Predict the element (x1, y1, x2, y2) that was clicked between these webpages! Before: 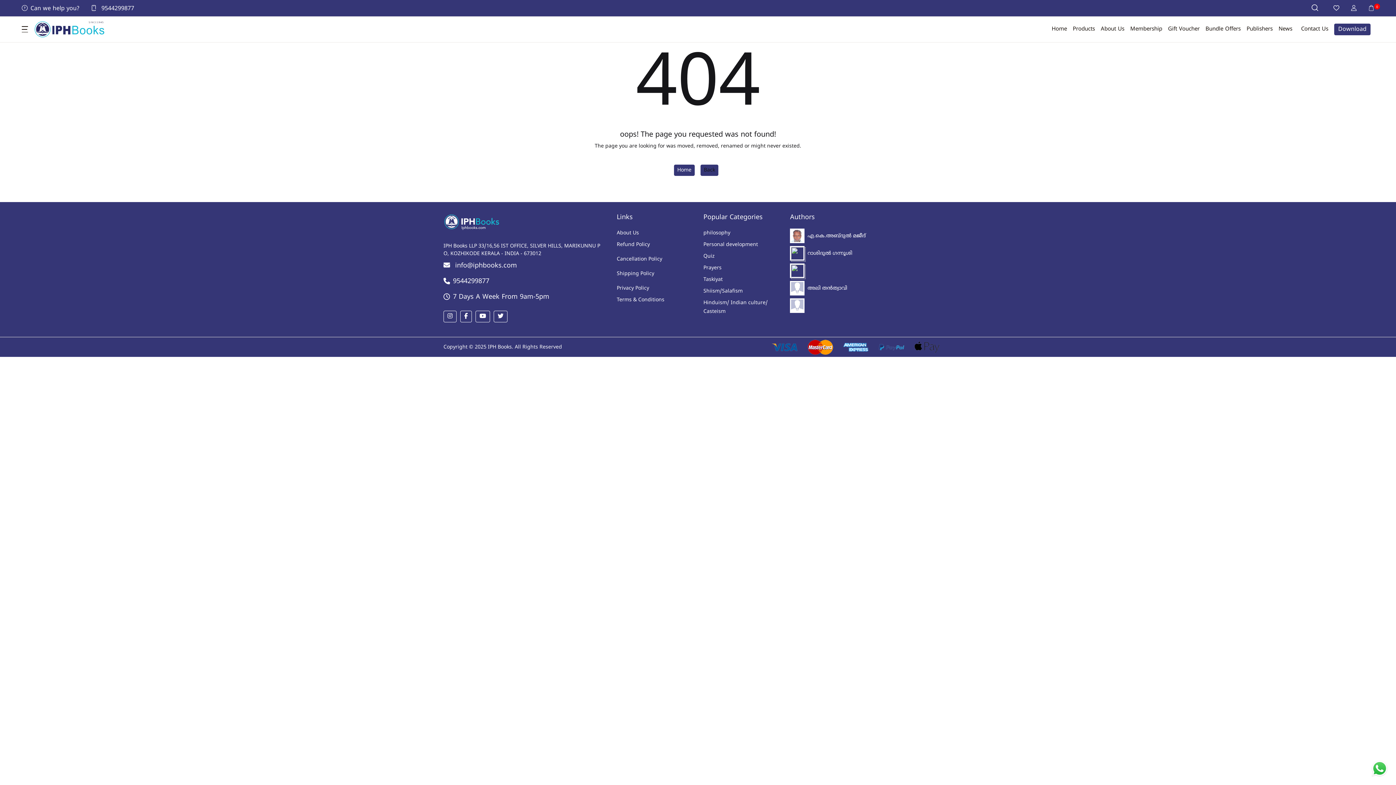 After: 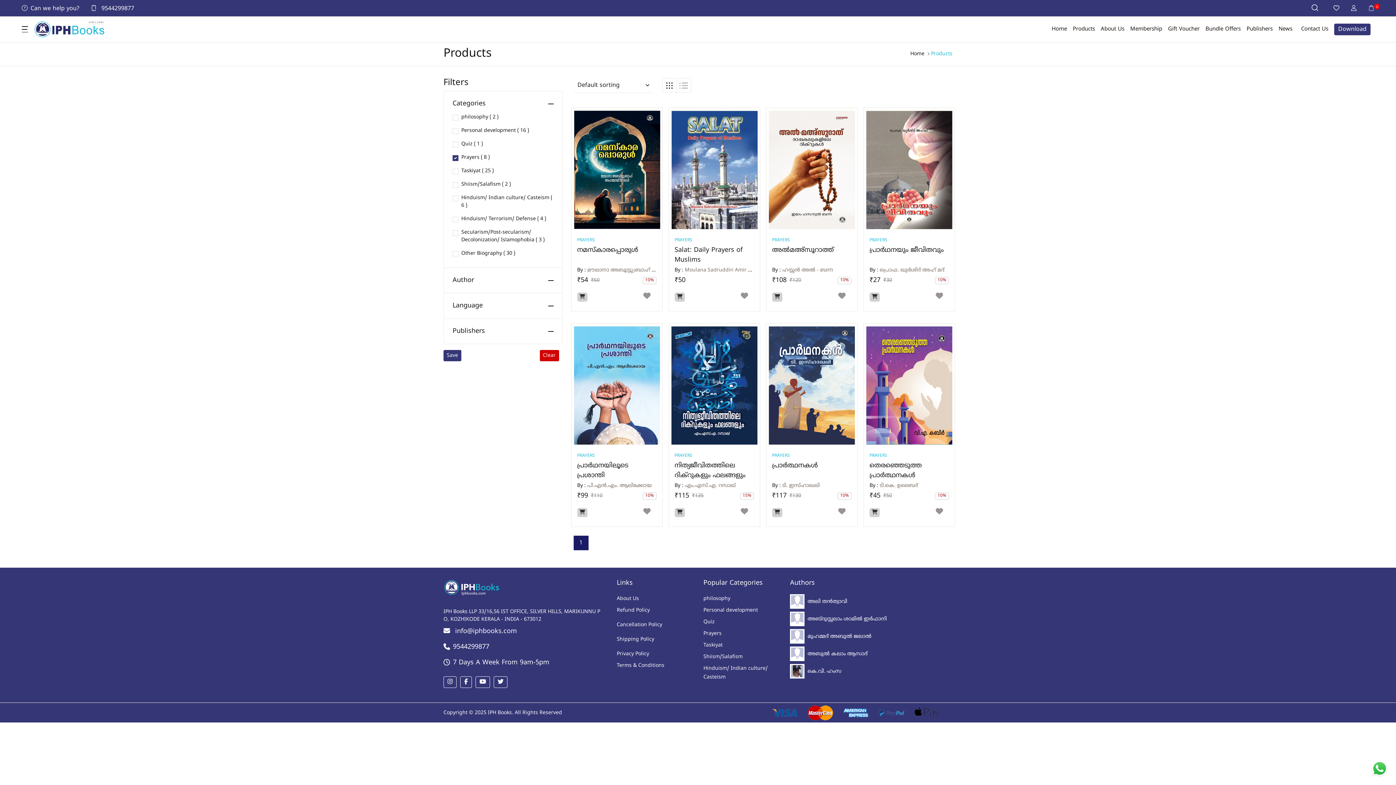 Action: bbox: (703, 265, 721, 271) label: Prayers